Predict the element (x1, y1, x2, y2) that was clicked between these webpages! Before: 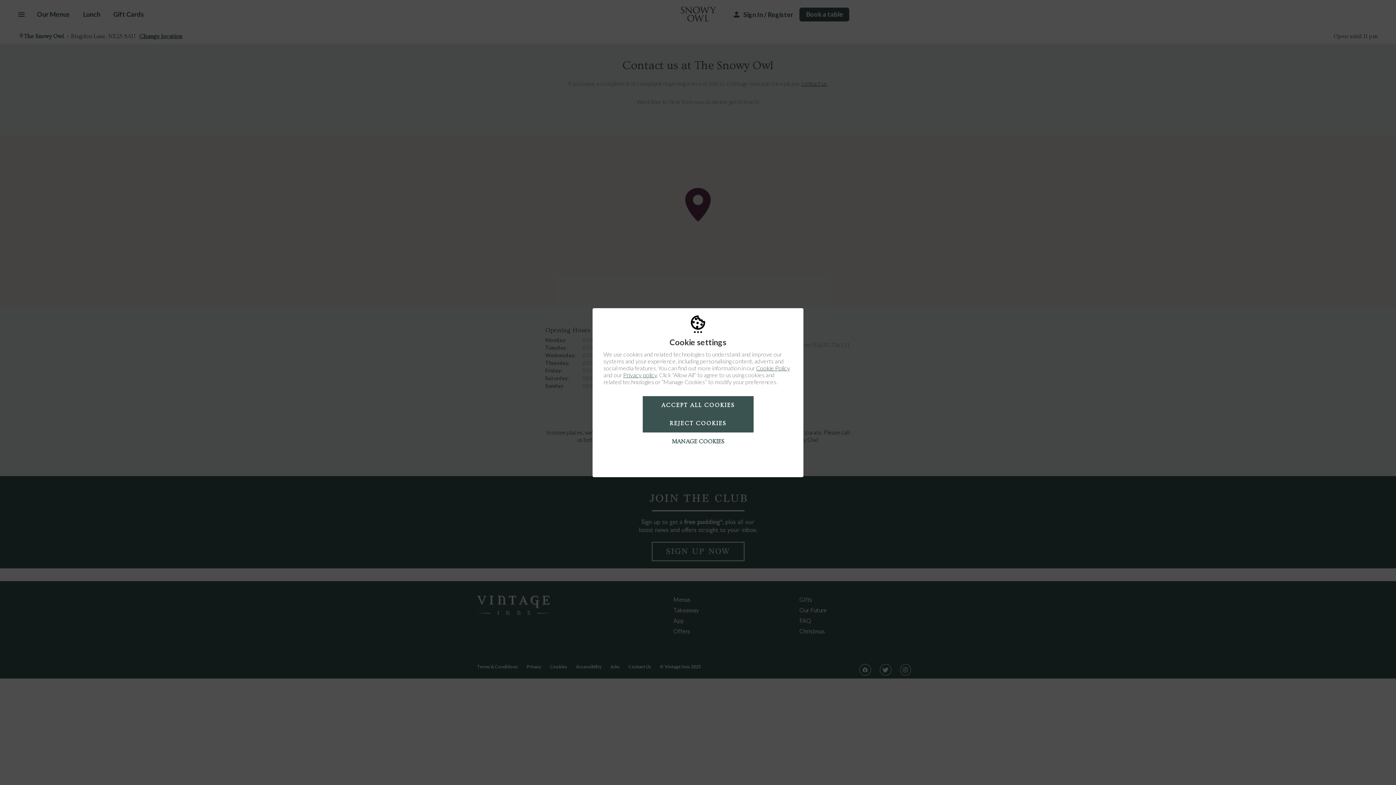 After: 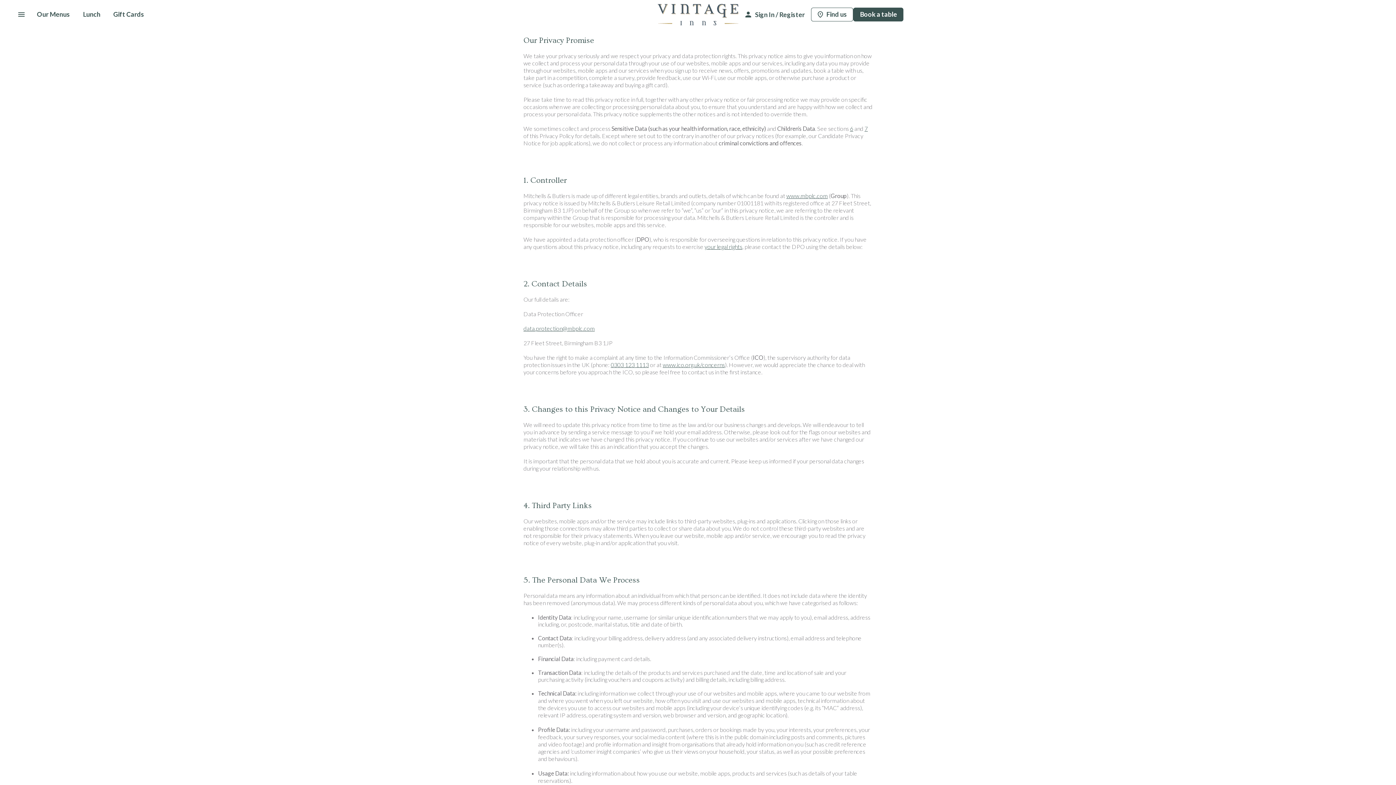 Action: bbox: (623, 371, 657, 378) label: Privacy policy